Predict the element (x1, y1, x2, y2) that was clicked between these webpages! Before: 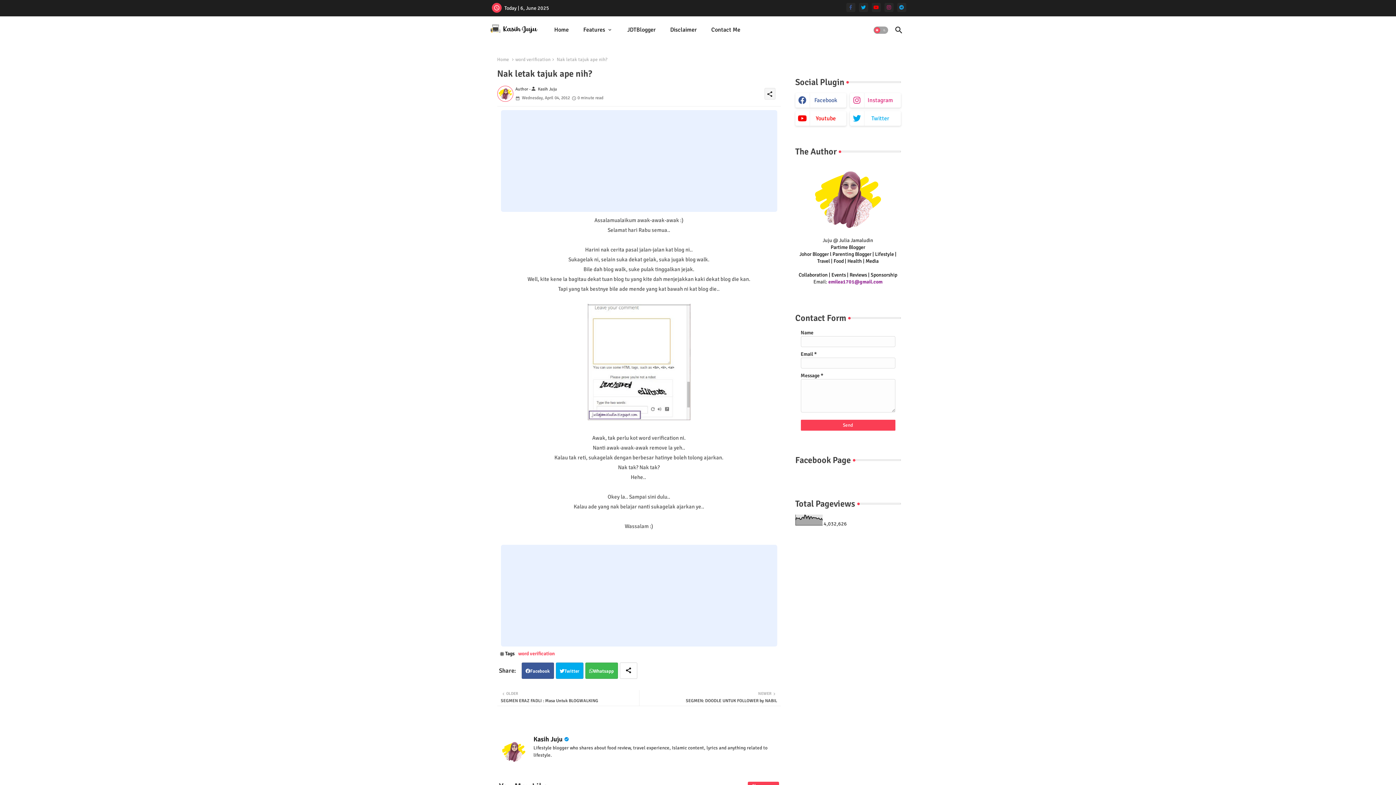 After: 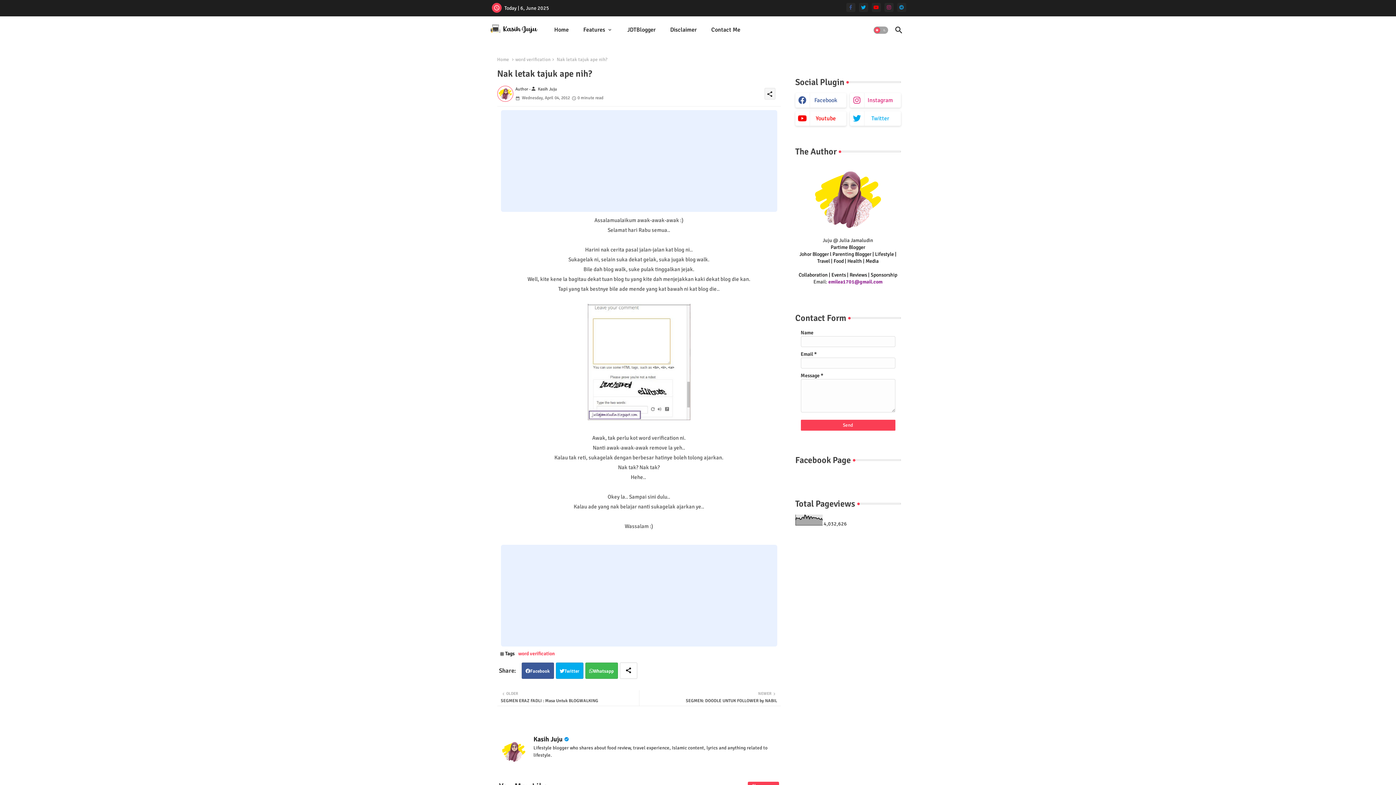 Action: label: telegram bbox: (897, 2, 906, 11)